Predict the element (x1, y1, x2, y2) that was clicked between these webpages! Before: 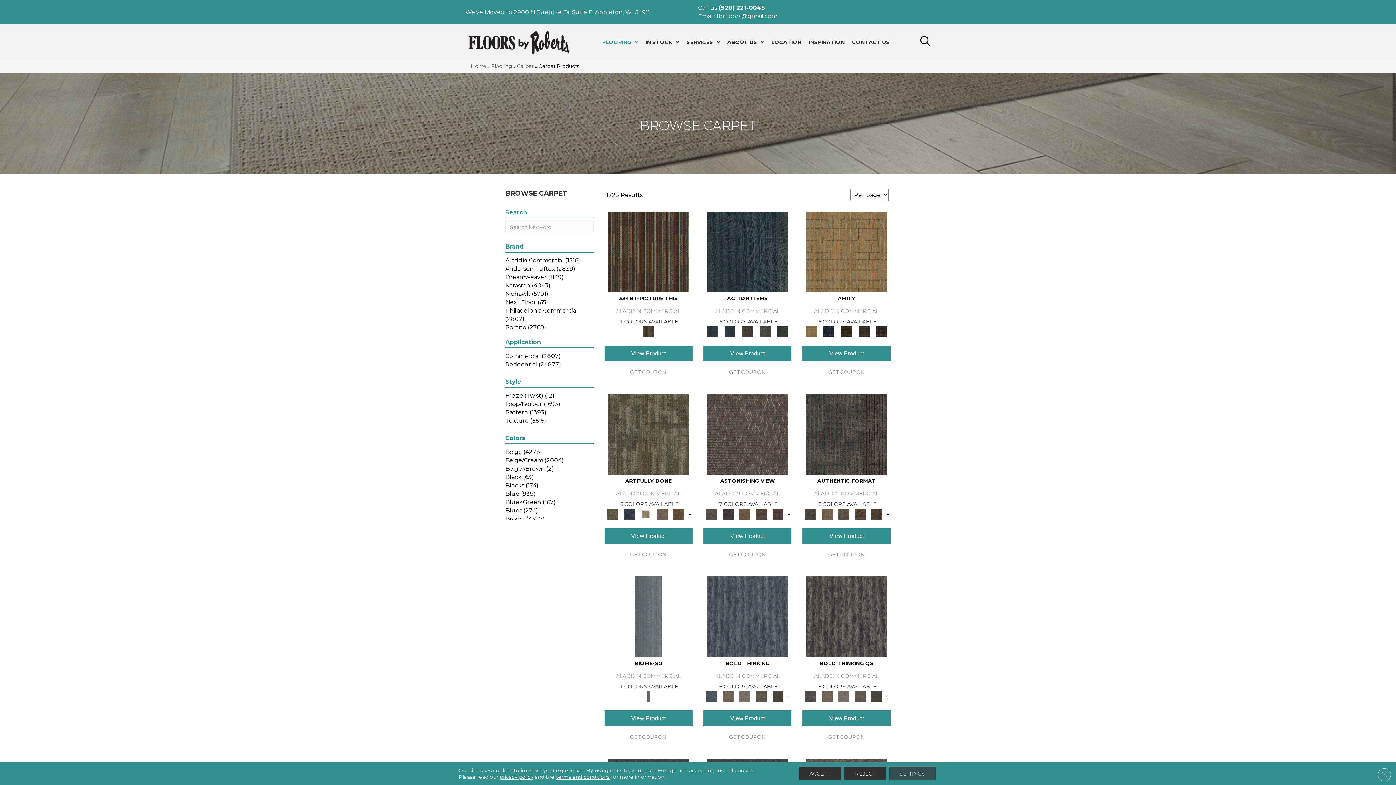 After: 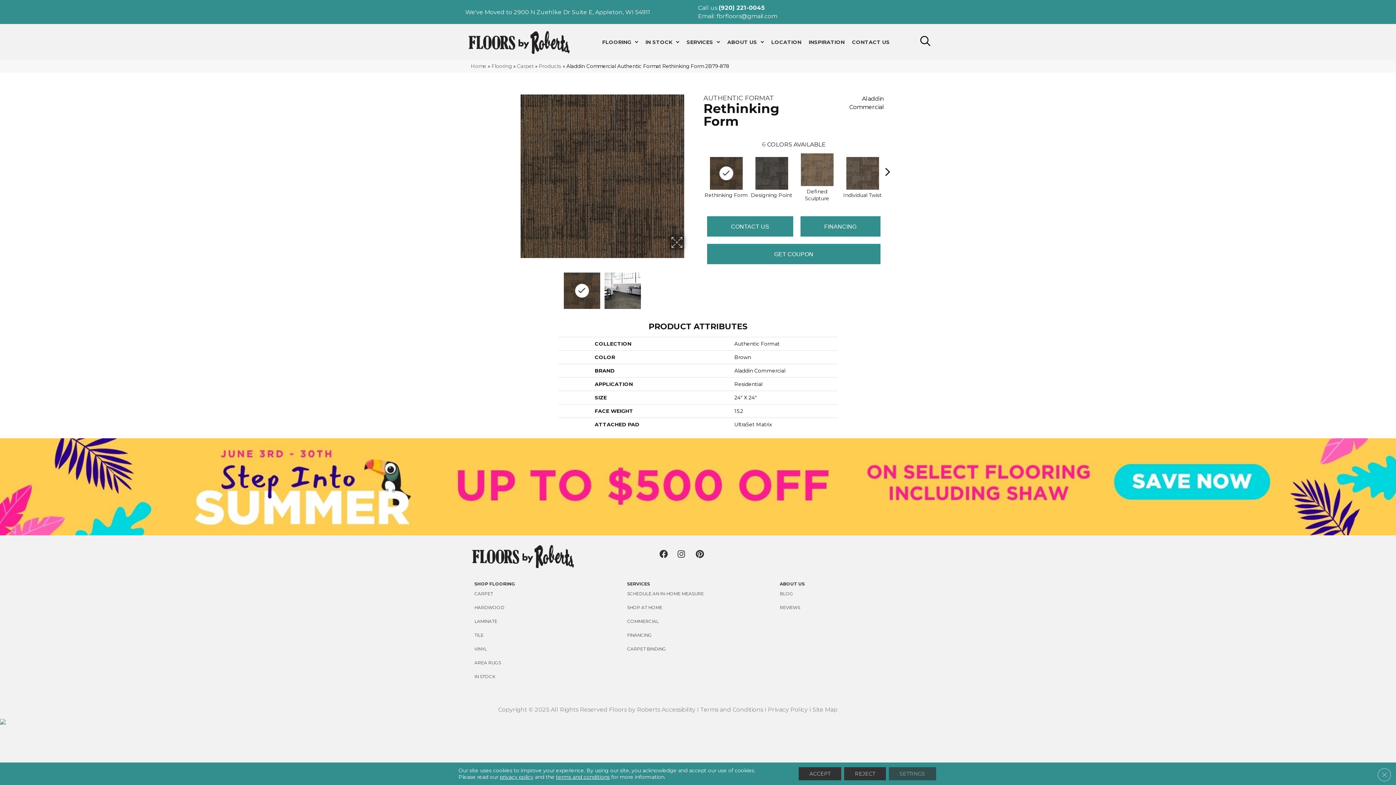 Action: bbox: (869, 509, 884, 520)